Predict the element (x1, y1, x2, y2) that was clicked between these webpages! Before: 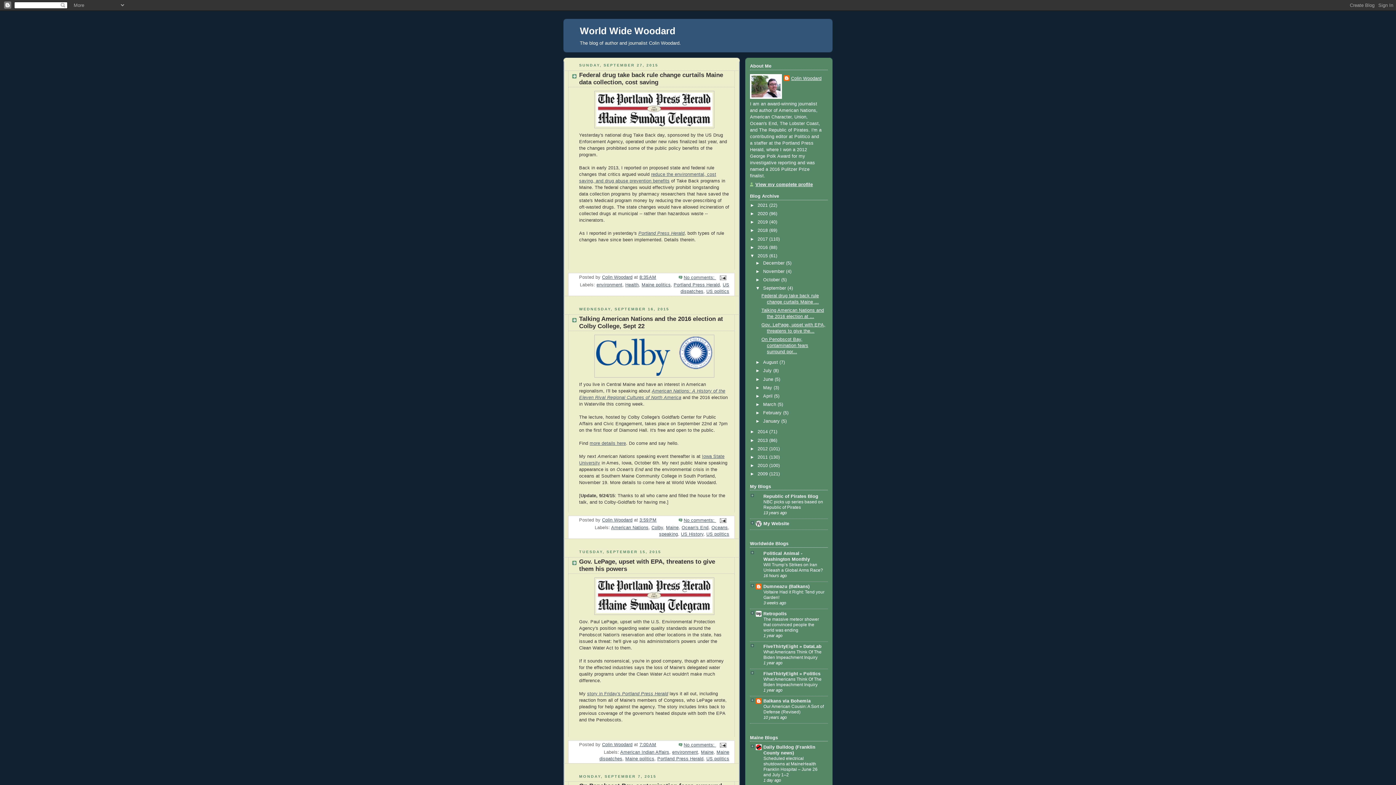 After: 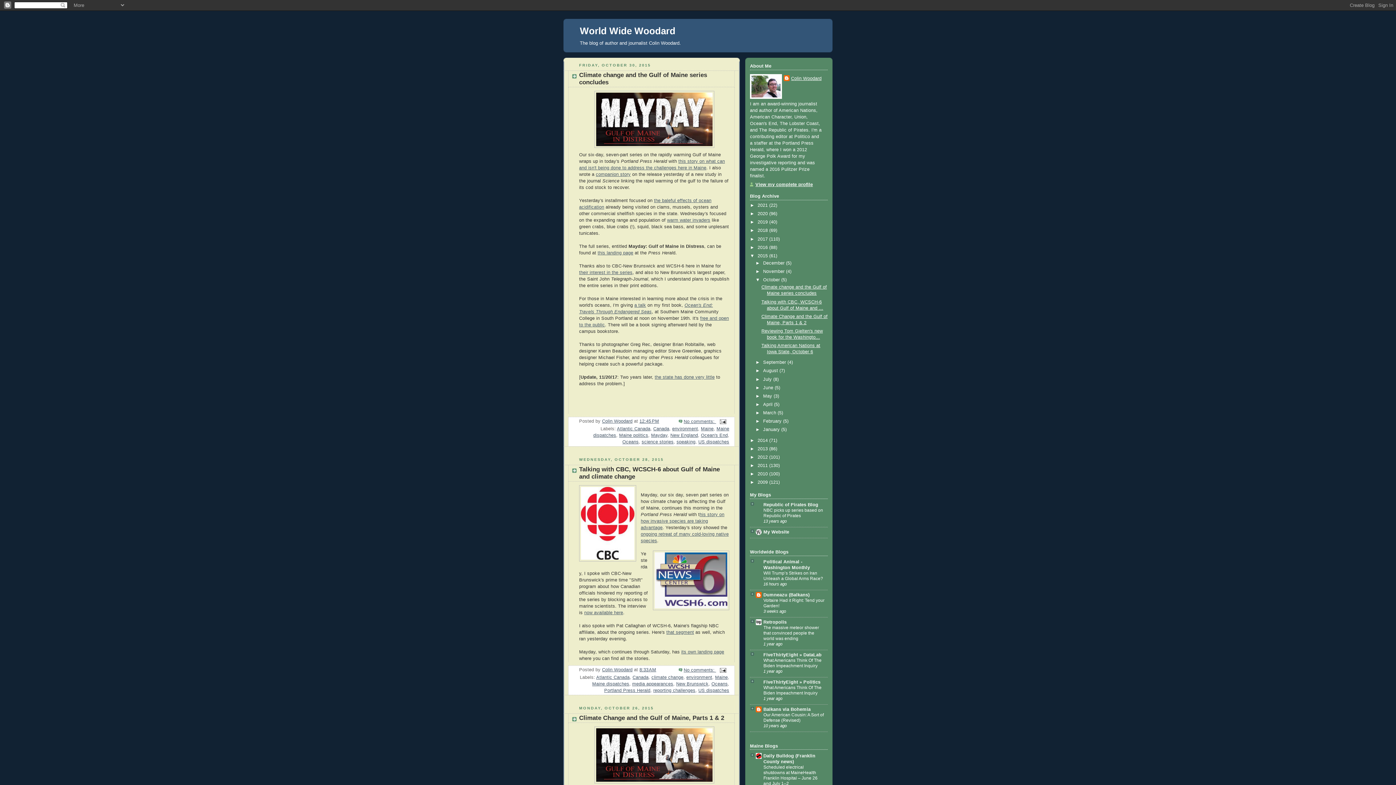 Action: label: October  bbox: (763, 277, 781, 282)